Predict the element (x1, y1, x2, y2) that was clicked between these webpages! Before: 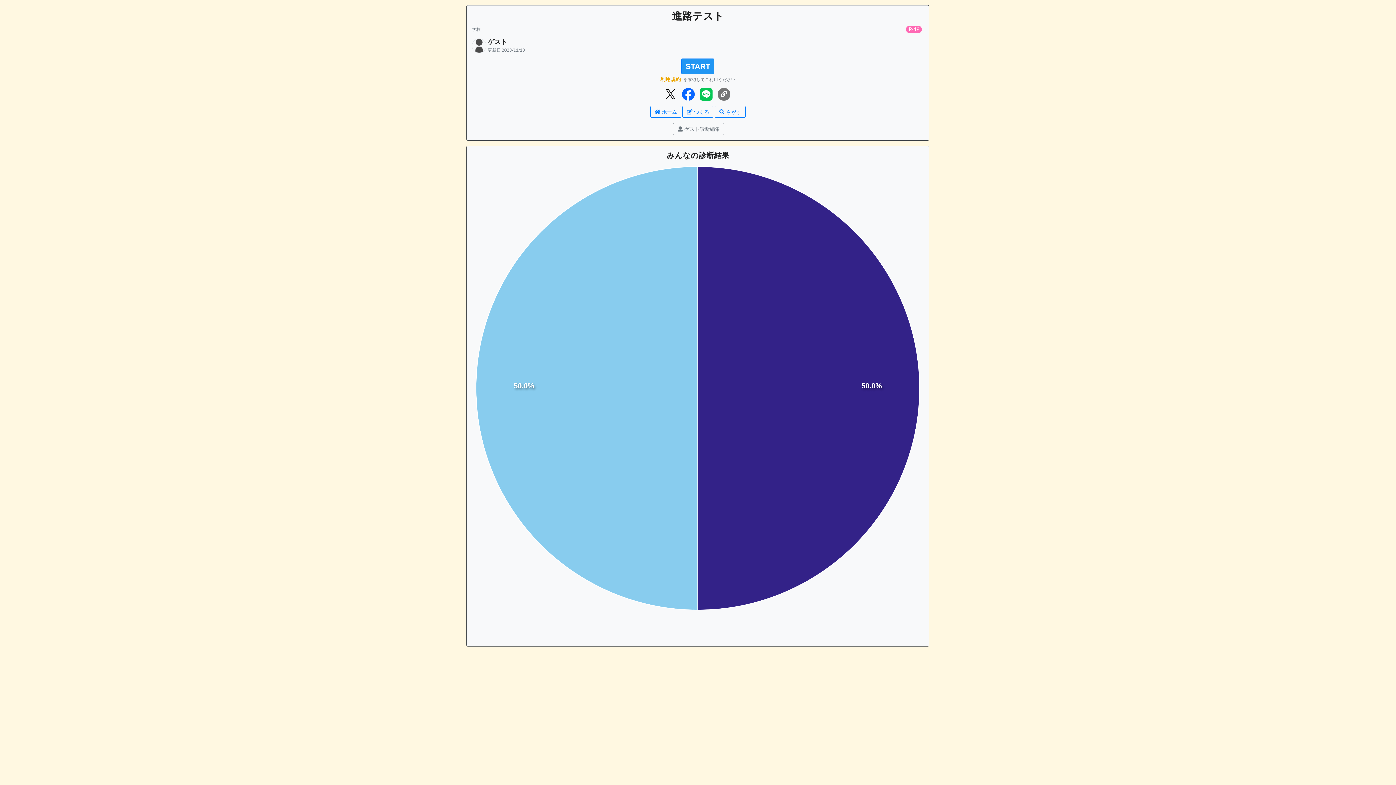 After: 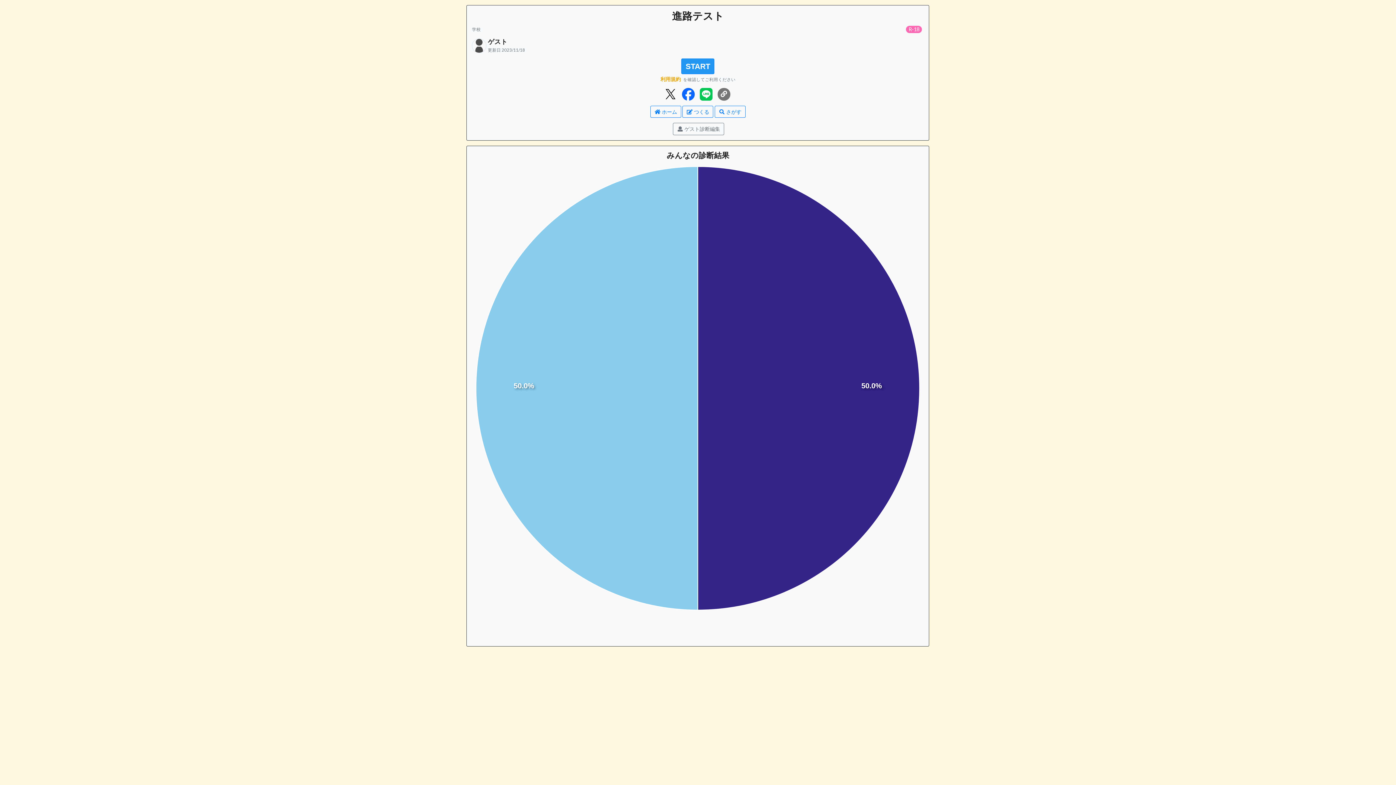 Action: bbox: (665, 90, 675, 96)